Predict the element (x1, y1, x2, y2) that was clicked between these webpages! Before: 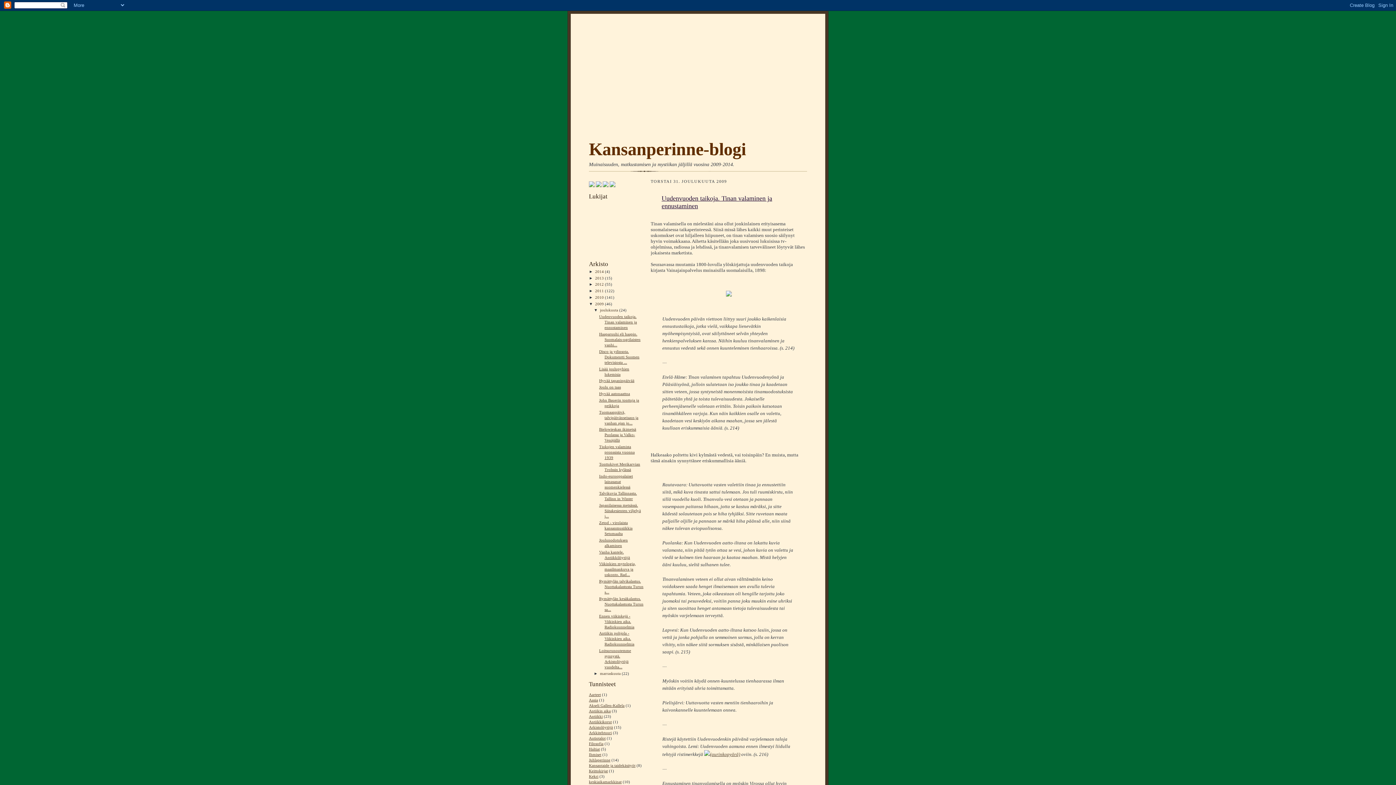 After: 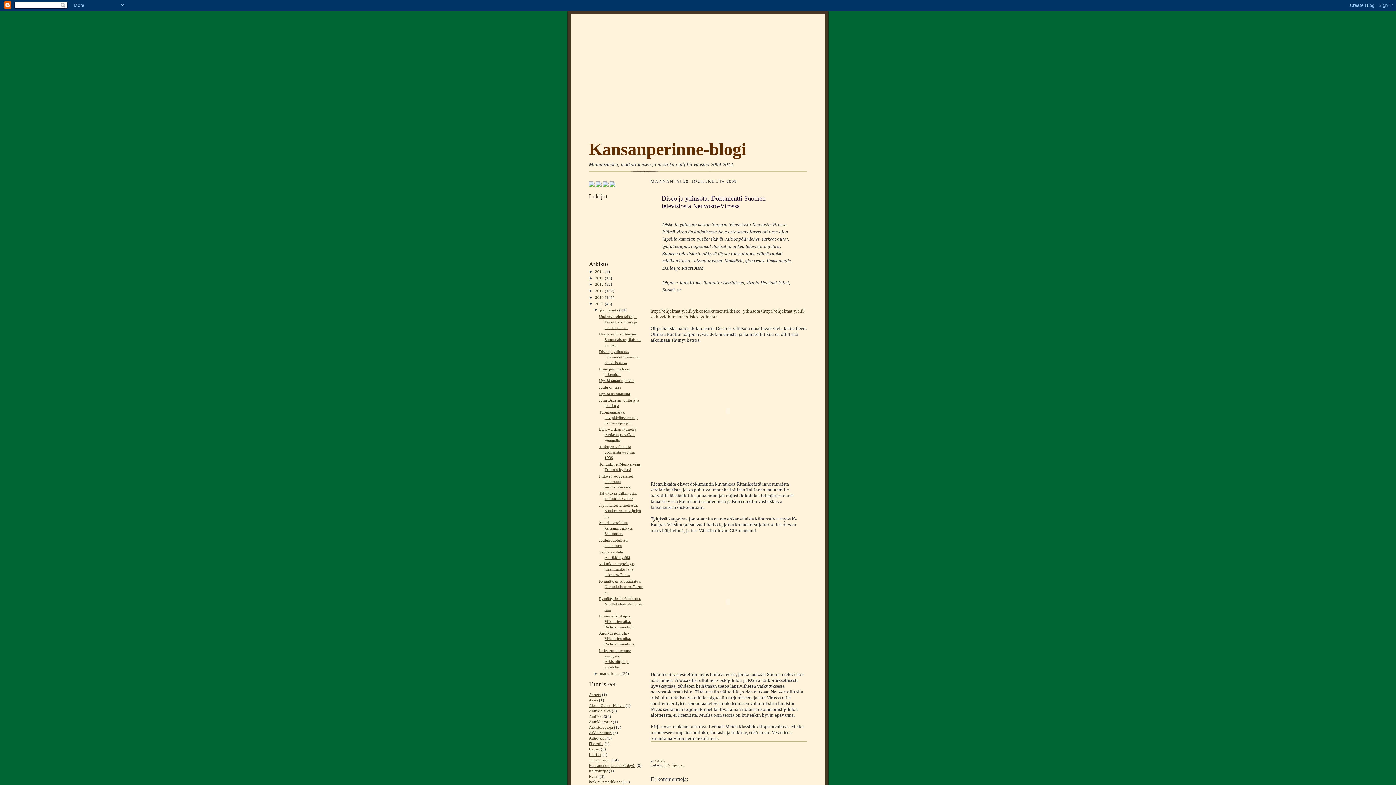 Action: bbox: (599, 349, 639, 364) label: Disco ja ydinsota. Dokumentti Suomen televisiosta ...